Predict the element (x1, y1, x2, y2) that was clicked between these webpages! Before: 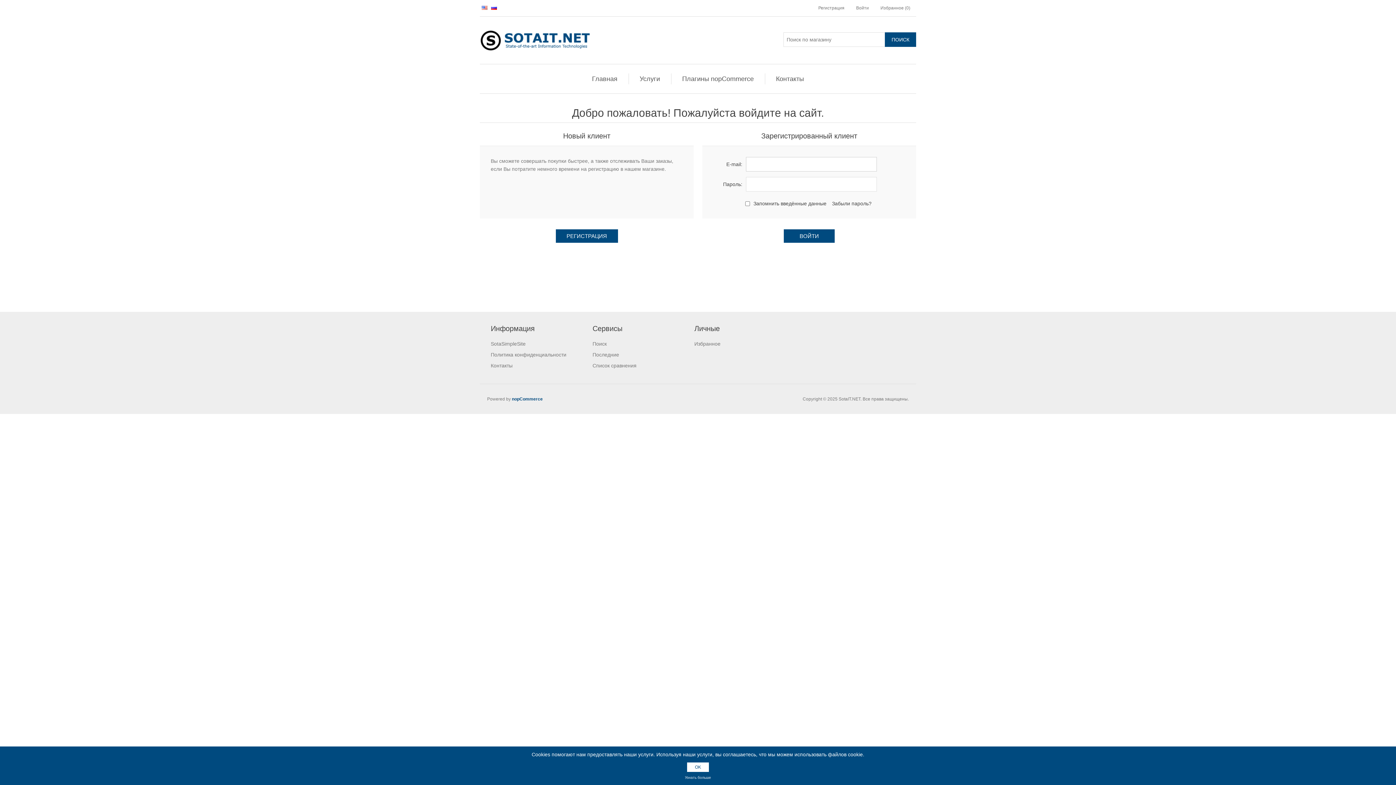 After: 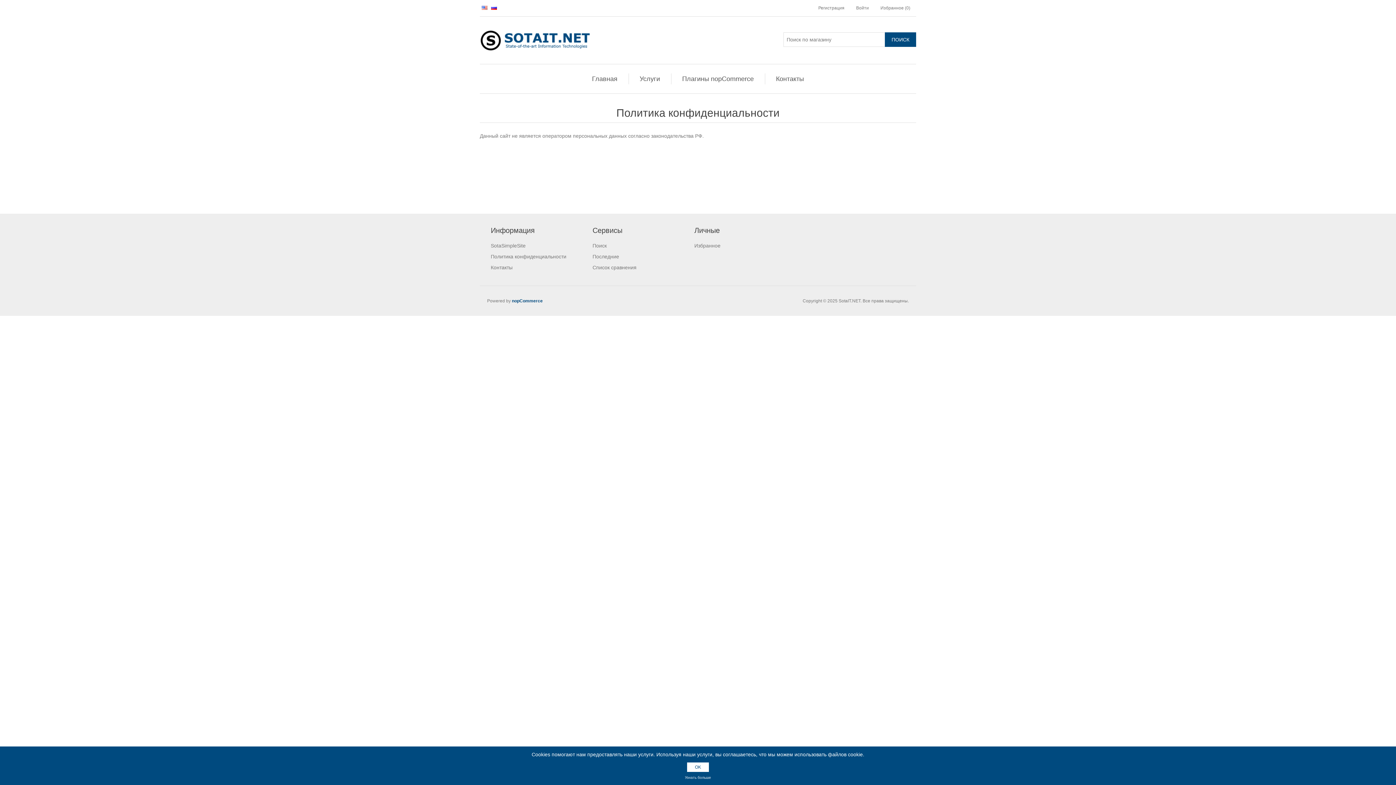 Action: label: Узнать больше bbox: (5, 776, 1390, 780)